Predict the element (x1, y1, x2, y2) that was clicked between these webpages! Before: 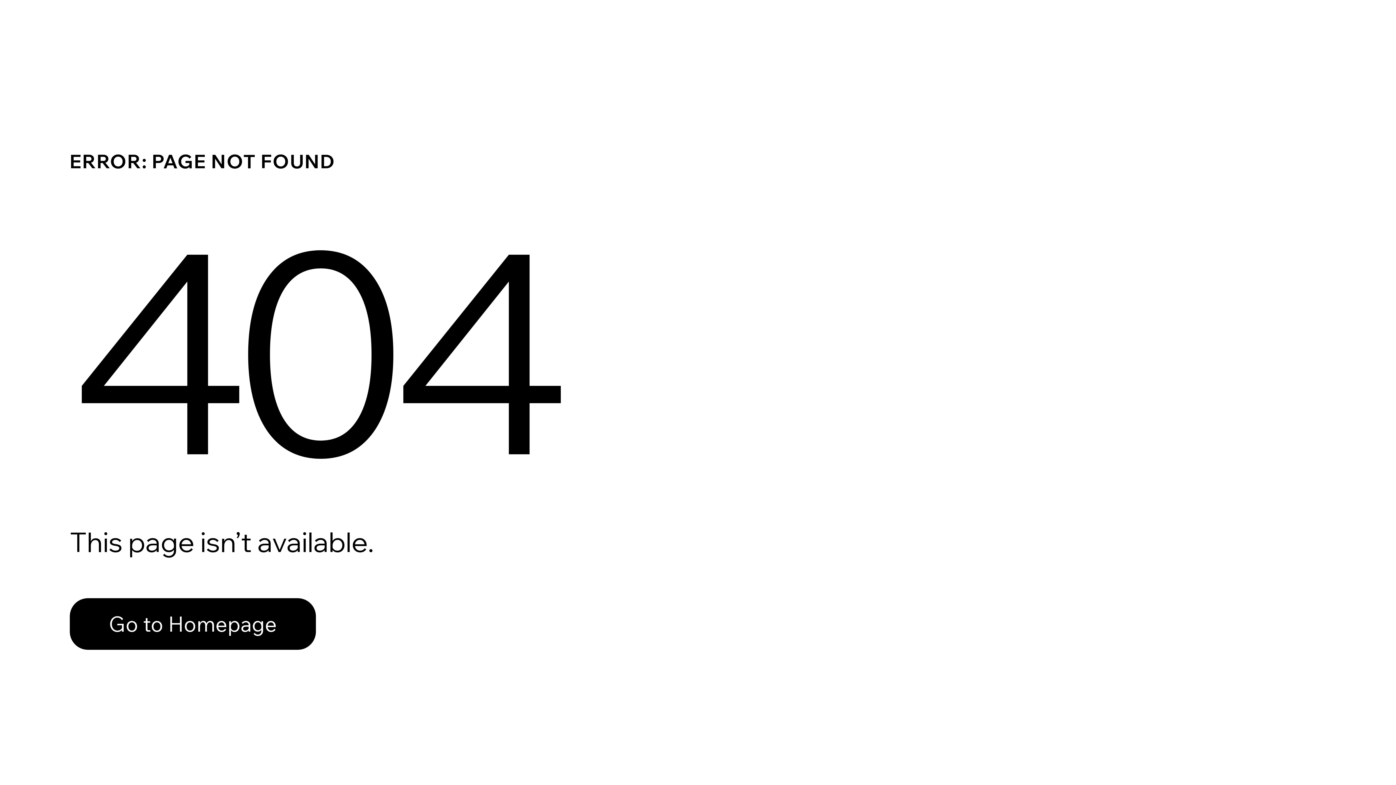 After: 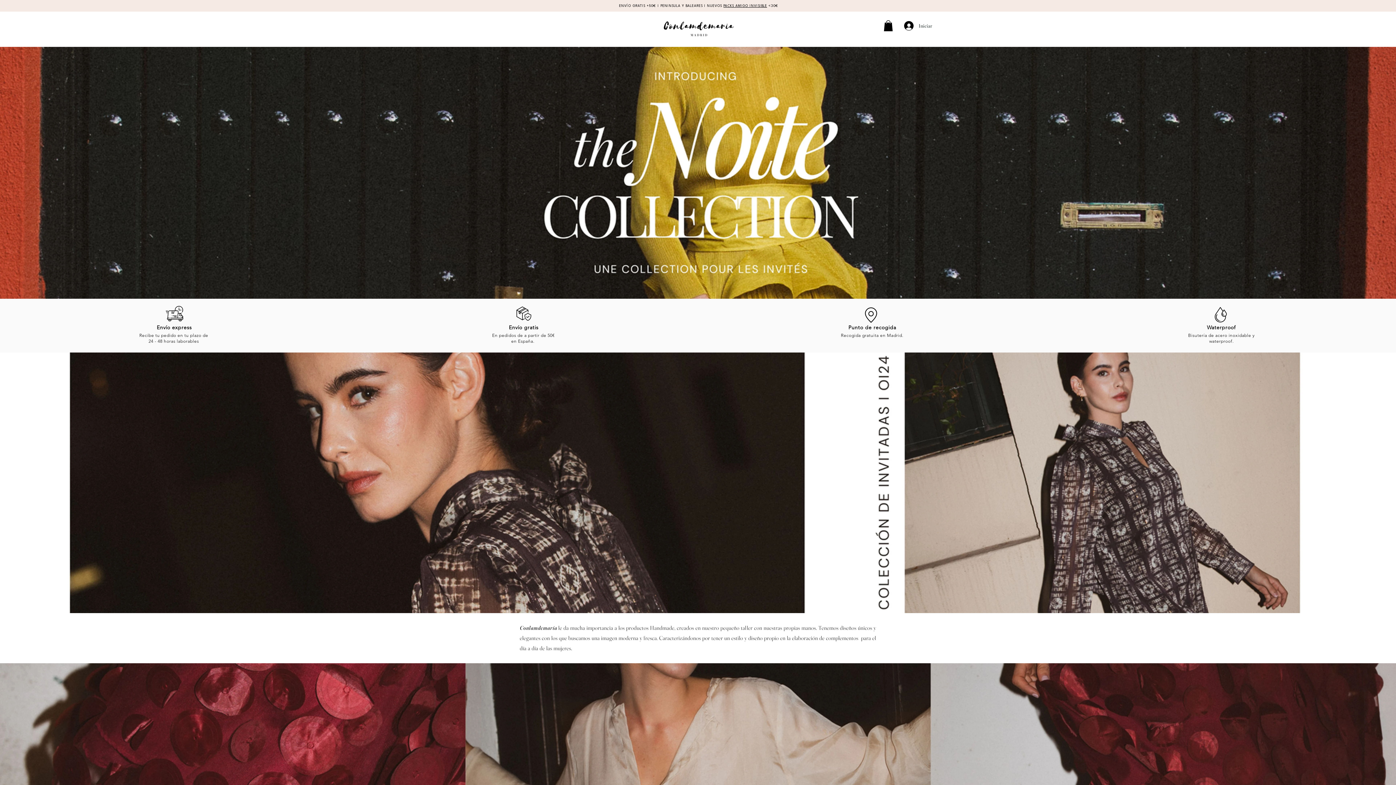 Action: label: Go to Homepage bbox: (69, 582, 768, 659)